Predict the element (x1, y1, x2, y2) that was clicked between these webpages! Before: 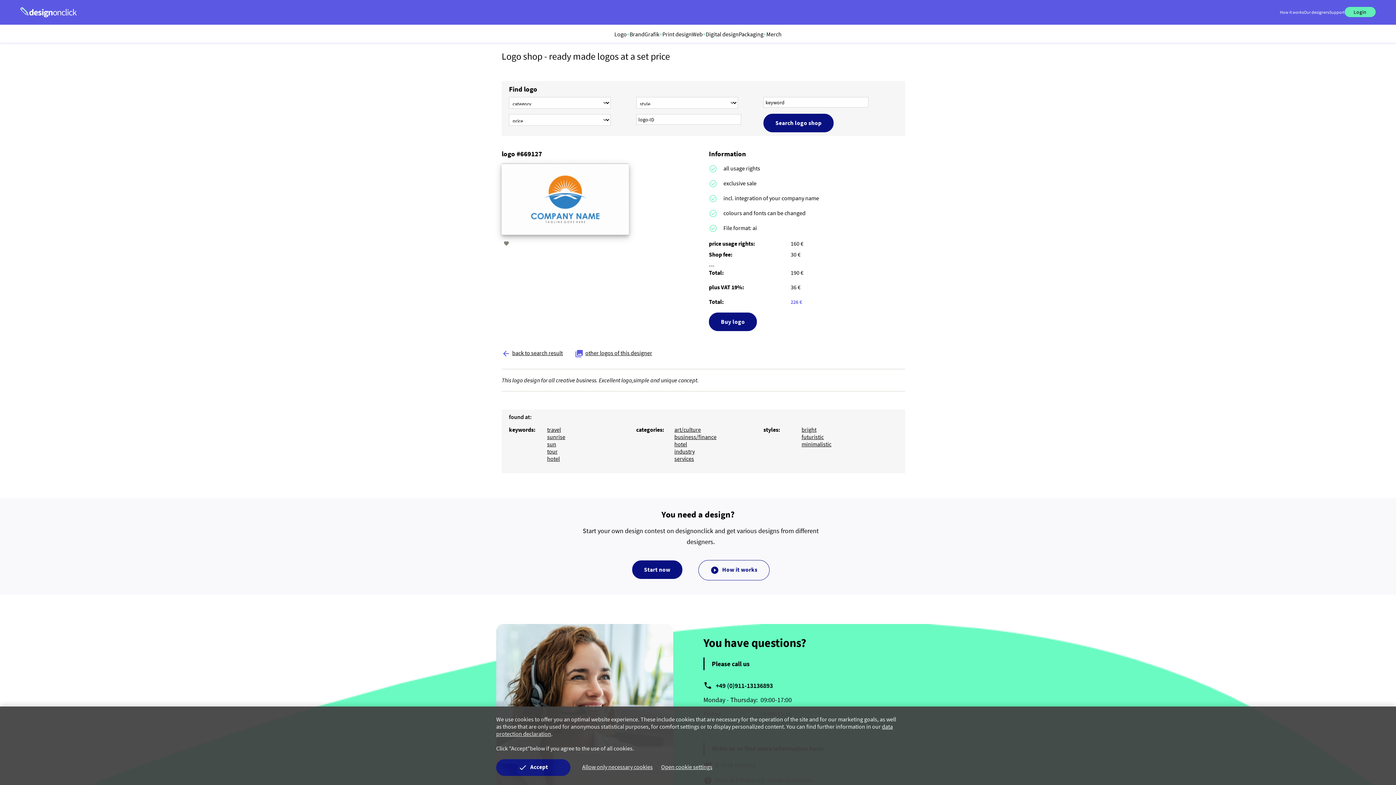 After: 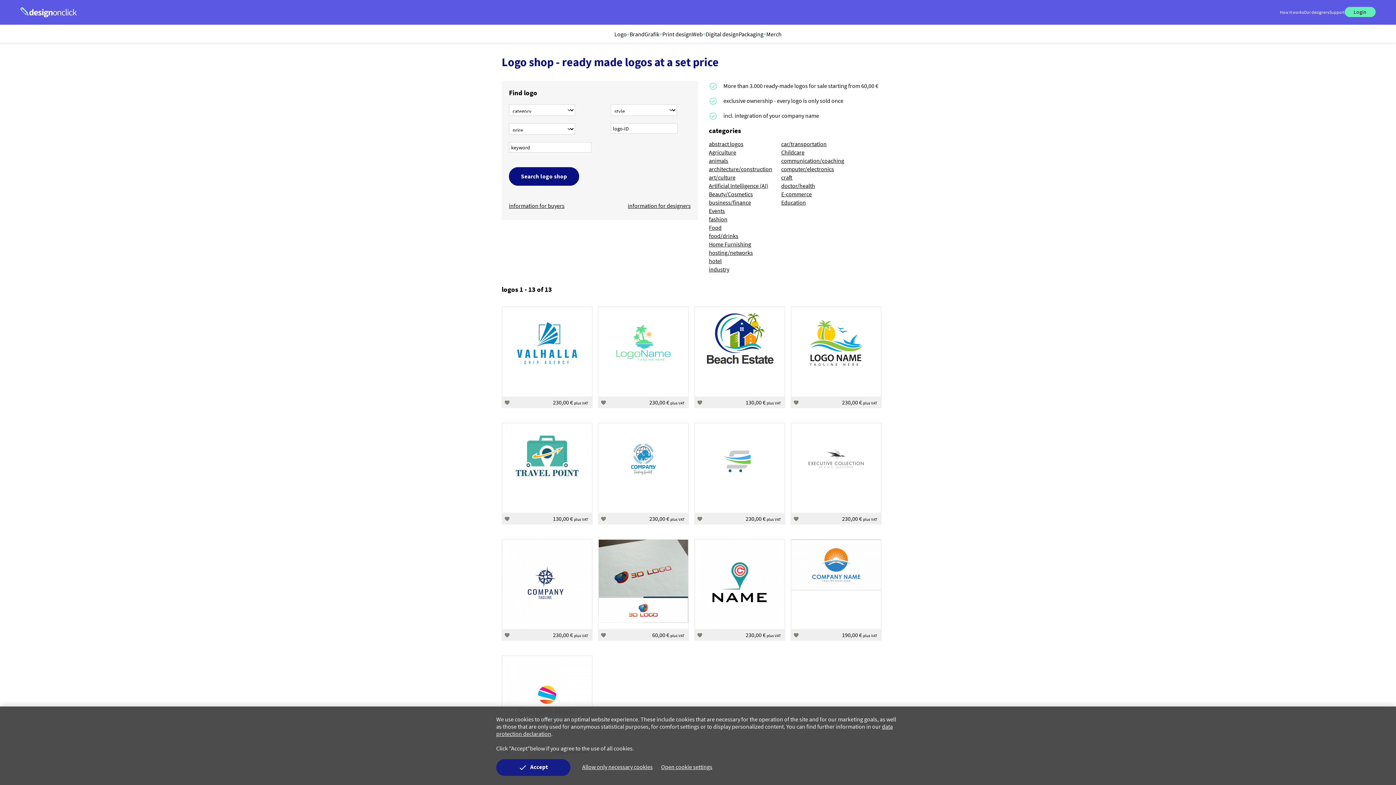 Action: label: travel bbox: (547, 426, 561, 433)